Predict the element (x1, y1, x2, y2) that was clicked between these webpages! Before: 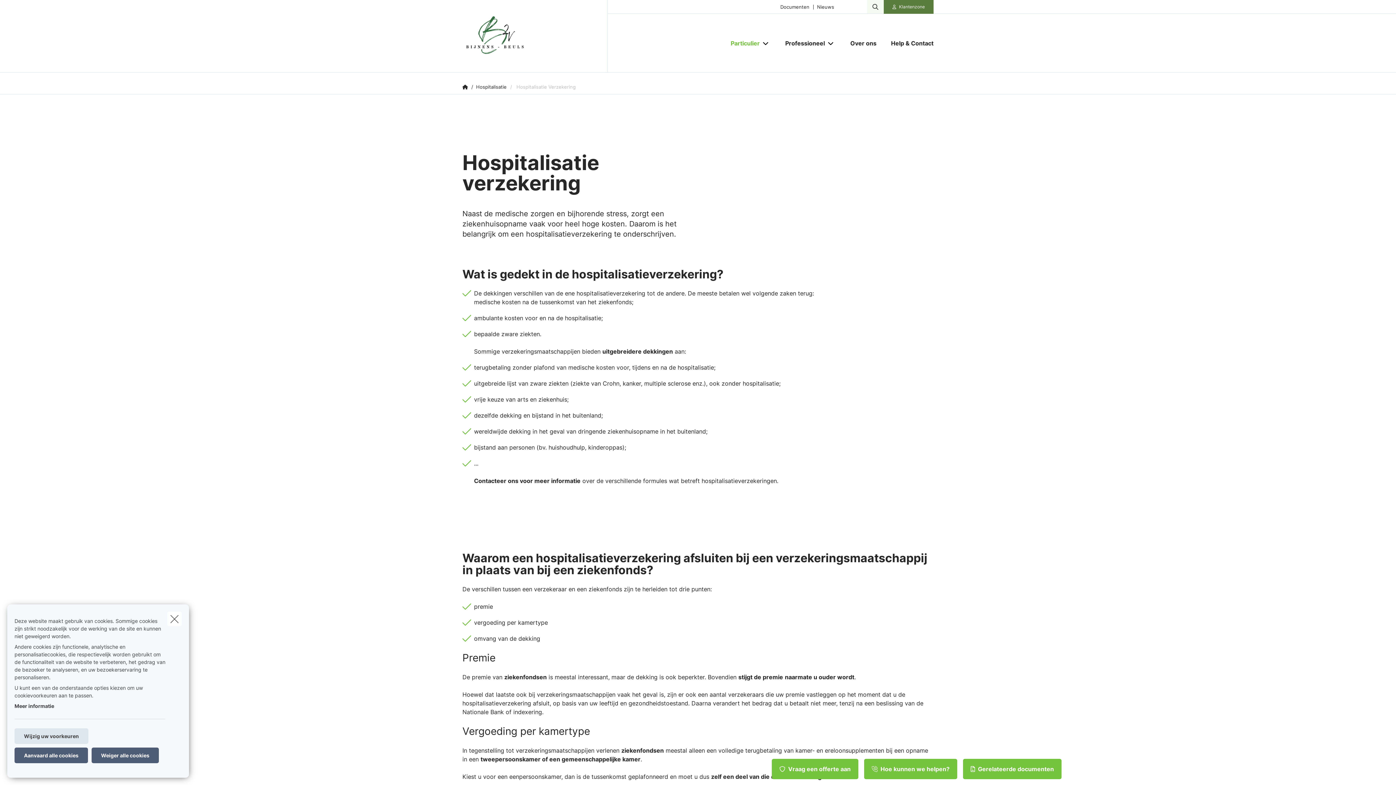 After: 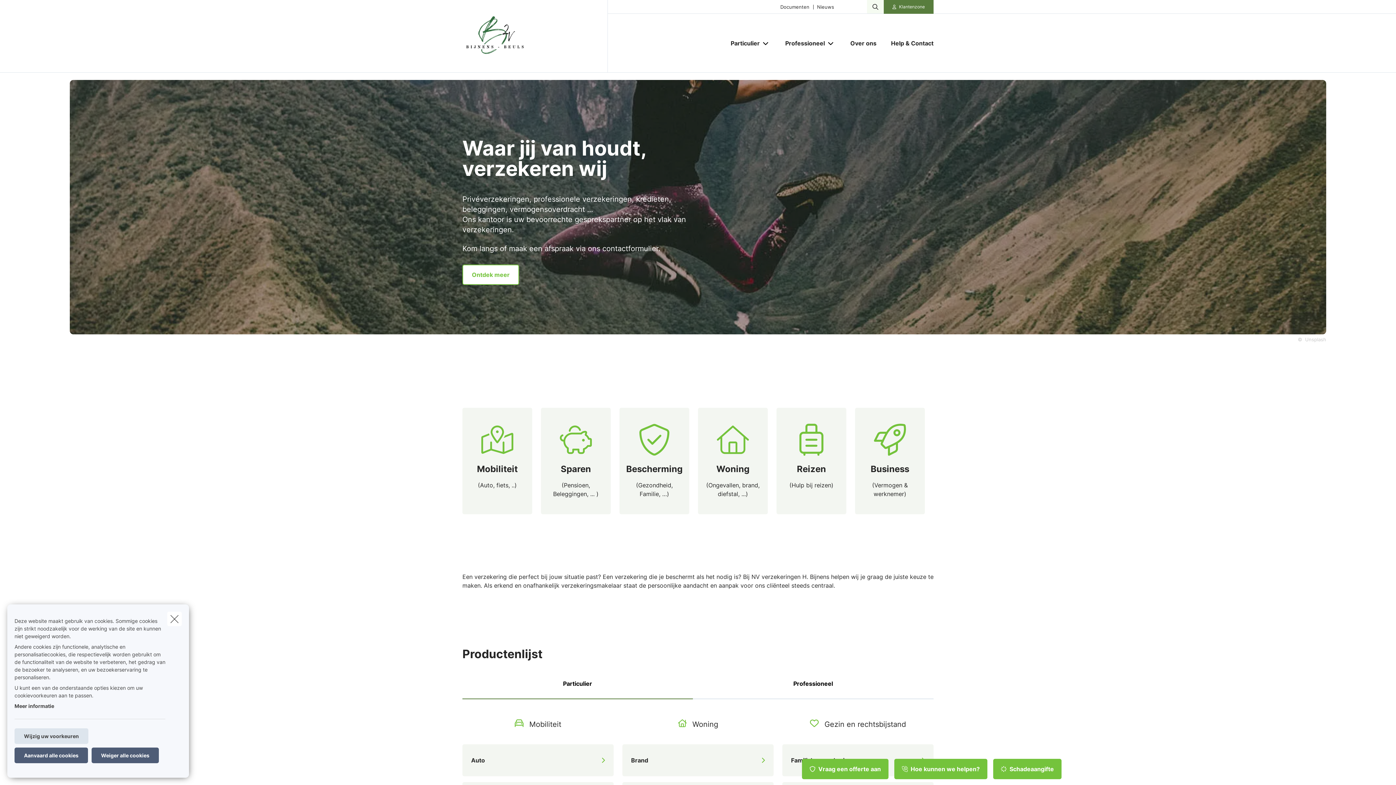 Action: bbox: (462, 0, 608, 72) label: Ga naar de homepagina